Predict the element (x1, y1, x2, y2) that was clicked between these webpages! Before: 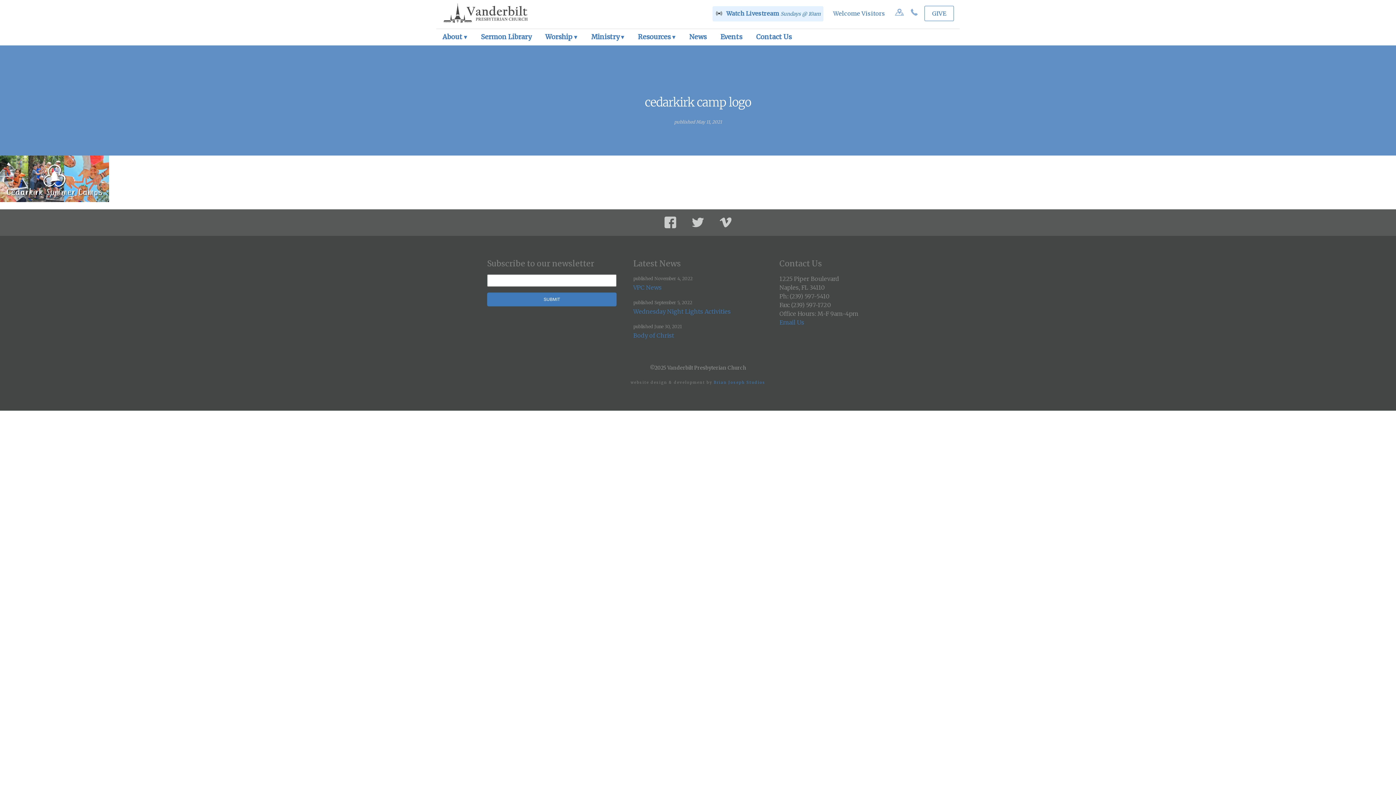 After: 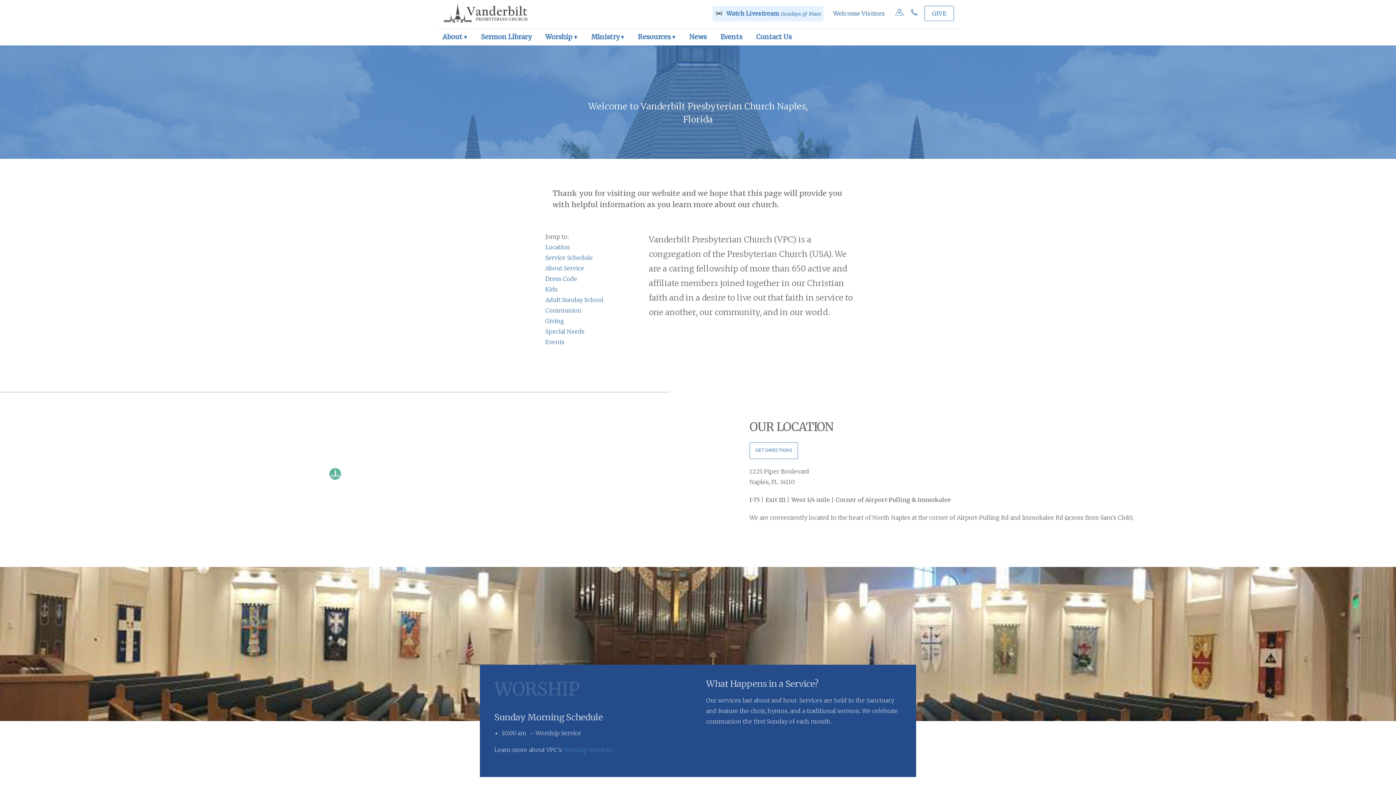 Action: label: Welcome Visitors bbox: (830, 6, 888, 20)